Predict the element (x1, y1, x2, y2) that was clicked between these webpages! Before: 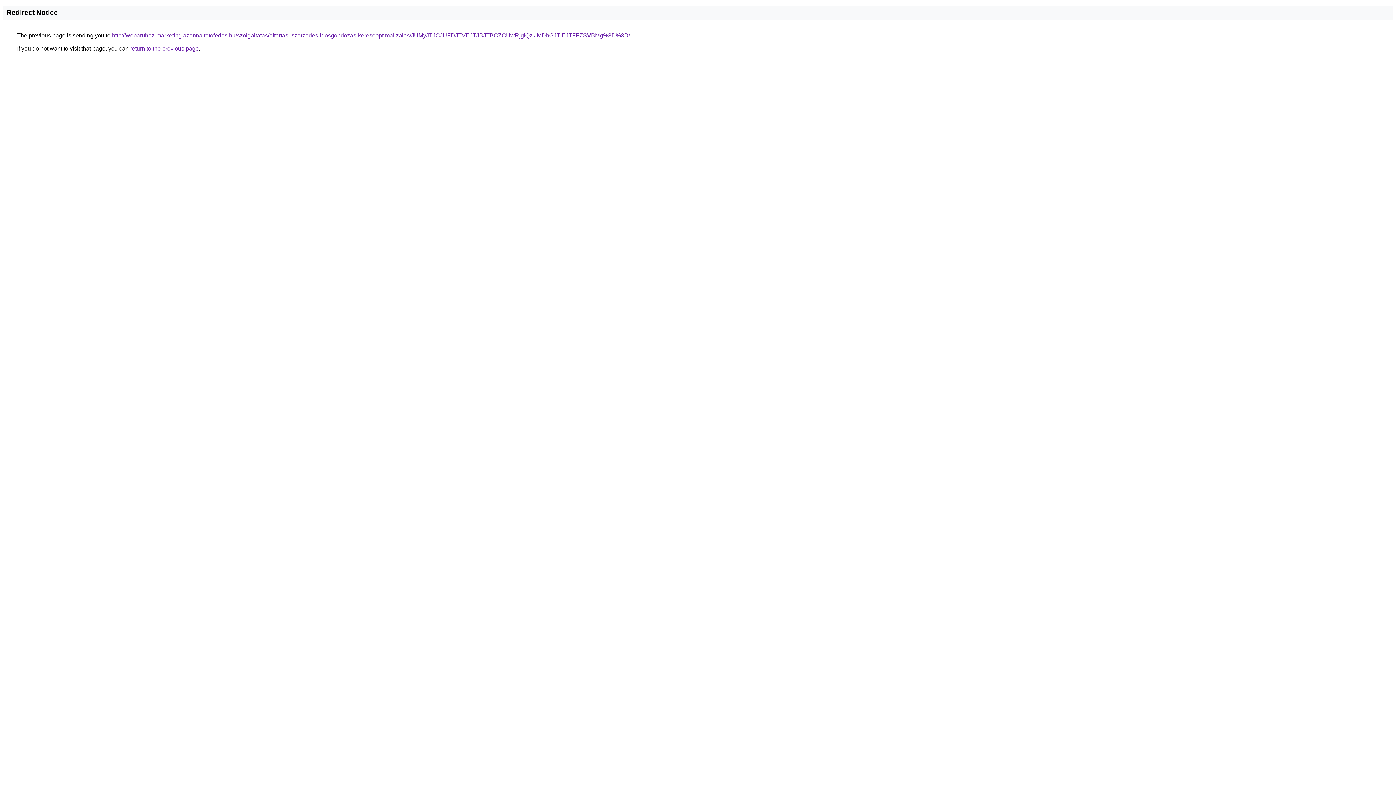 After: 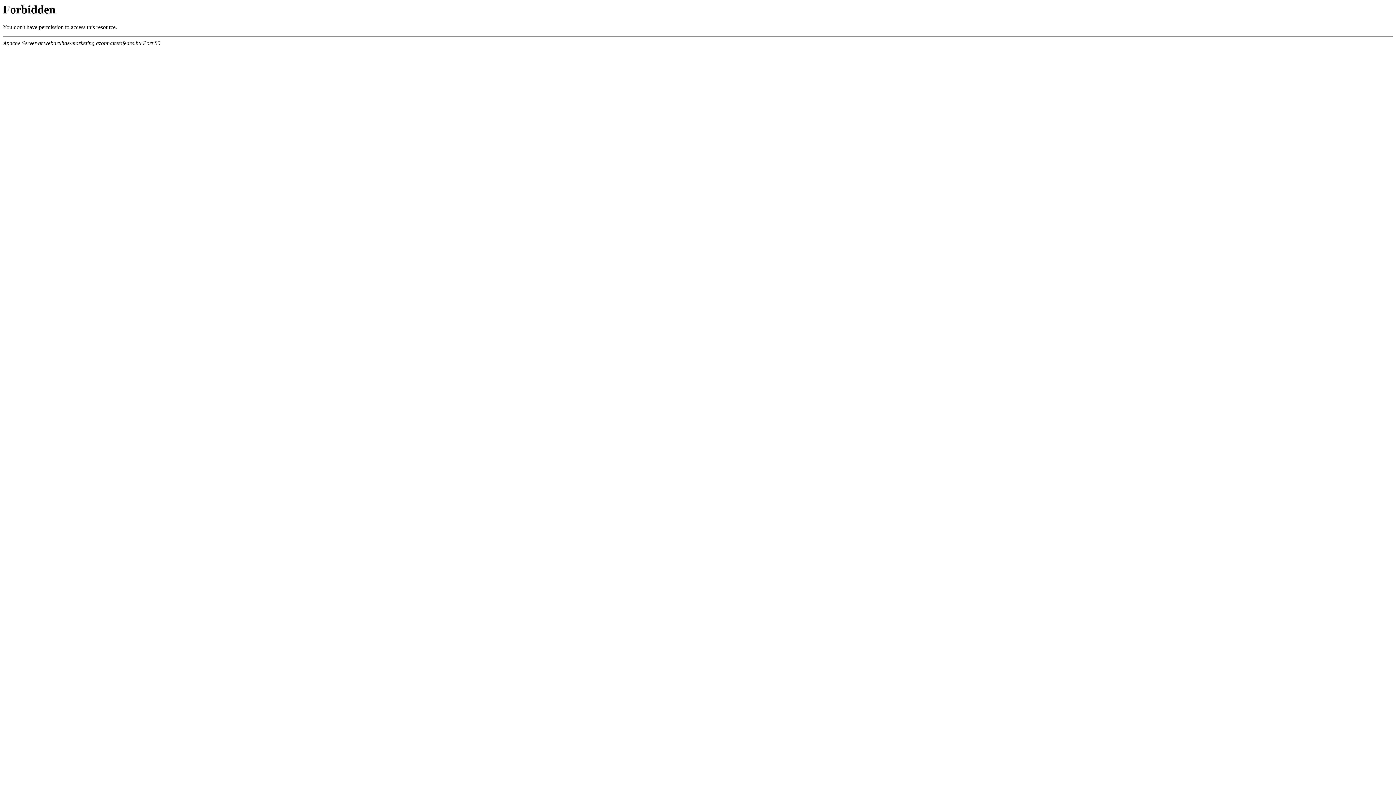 Action: bbox: (112, 32, 630, 38) label: http://webaruhaz-marketing.azonnaltetofedes.hu/szolgaltatas/eltartasi-szerzodes-idosgondozas-keresooptimalizalas/JUMyJTJCJUFDJTVEJTJBJTBCZCUwRjglQzklMDhGJTlEJTFFZSVBMg%3D%3D/